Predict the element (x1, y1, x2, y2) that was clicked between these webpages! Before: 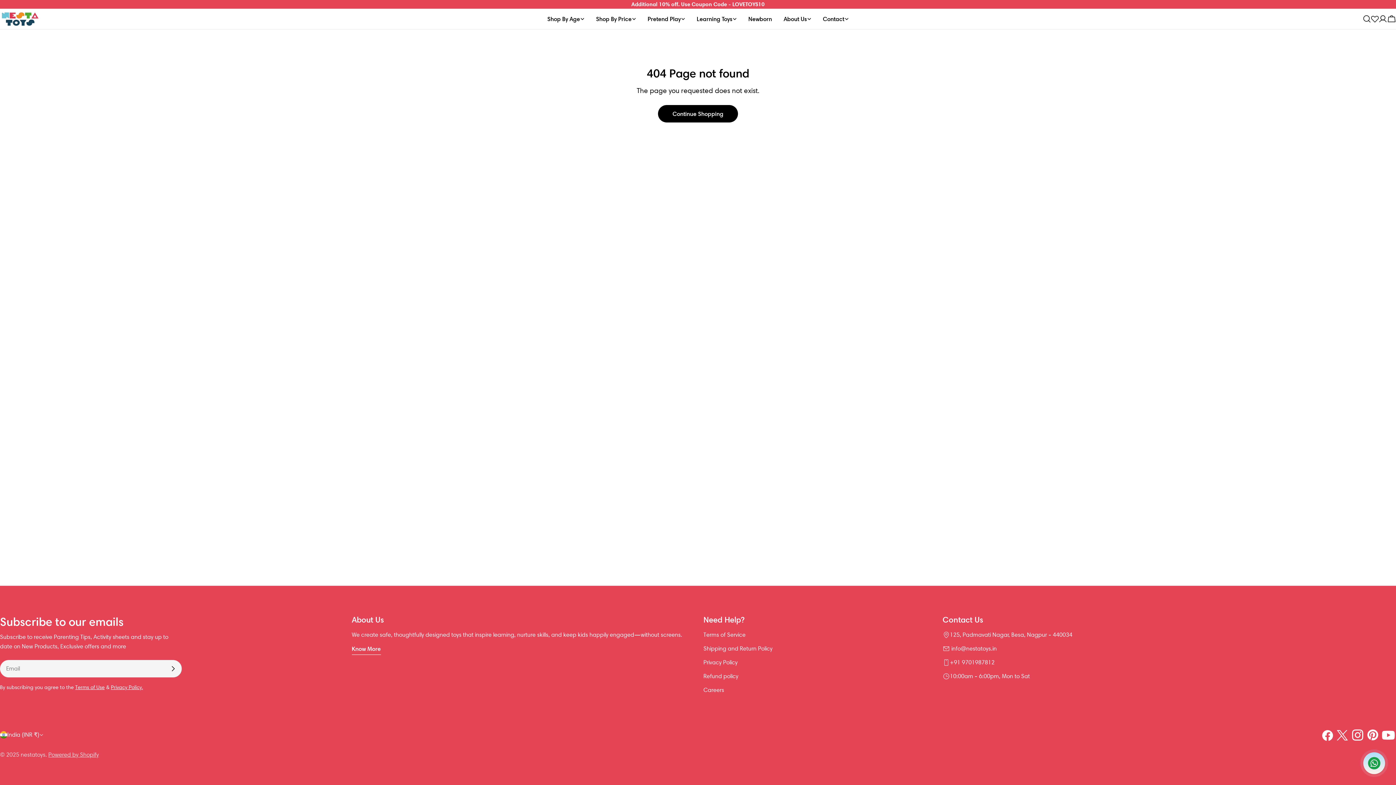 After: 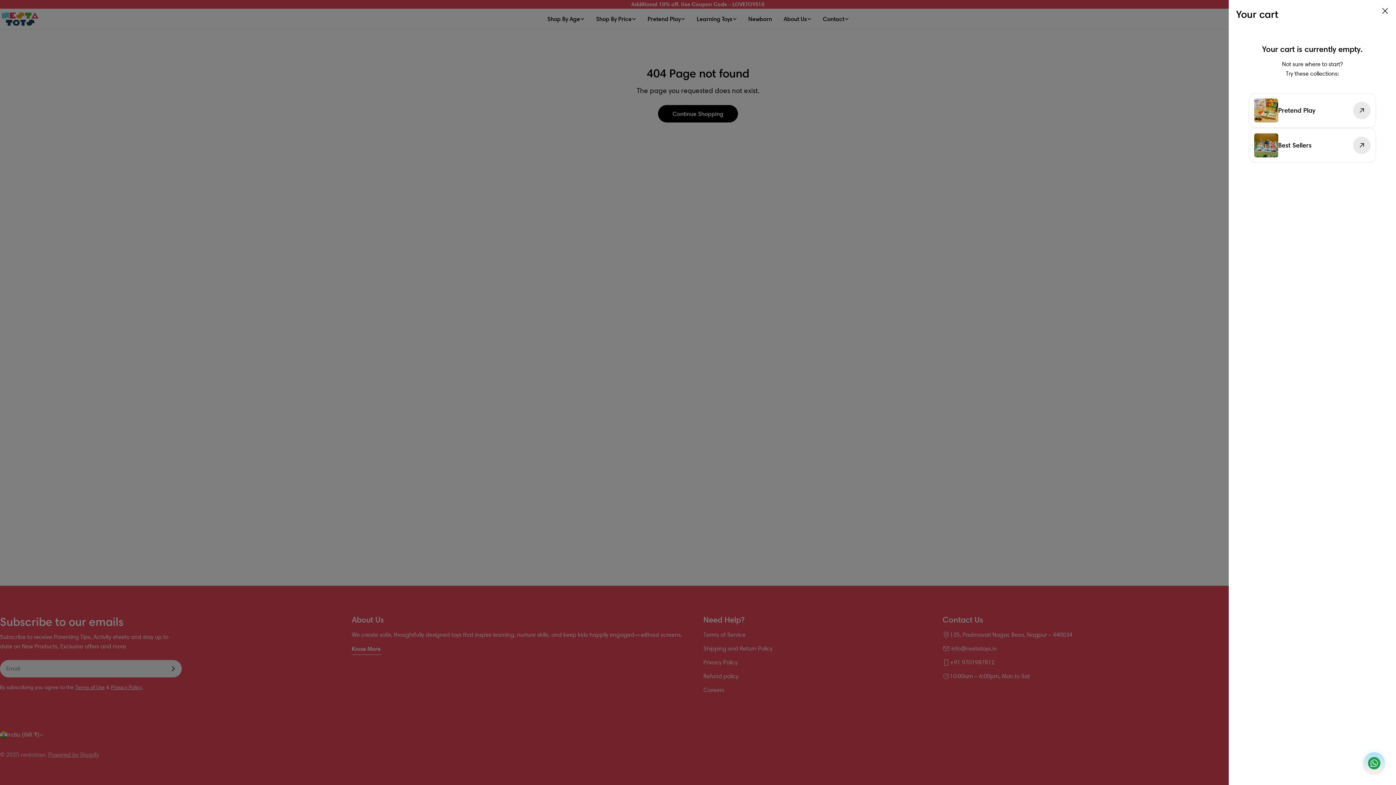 Action: bbox: (1387, 14, 1396, 23) label: Cart